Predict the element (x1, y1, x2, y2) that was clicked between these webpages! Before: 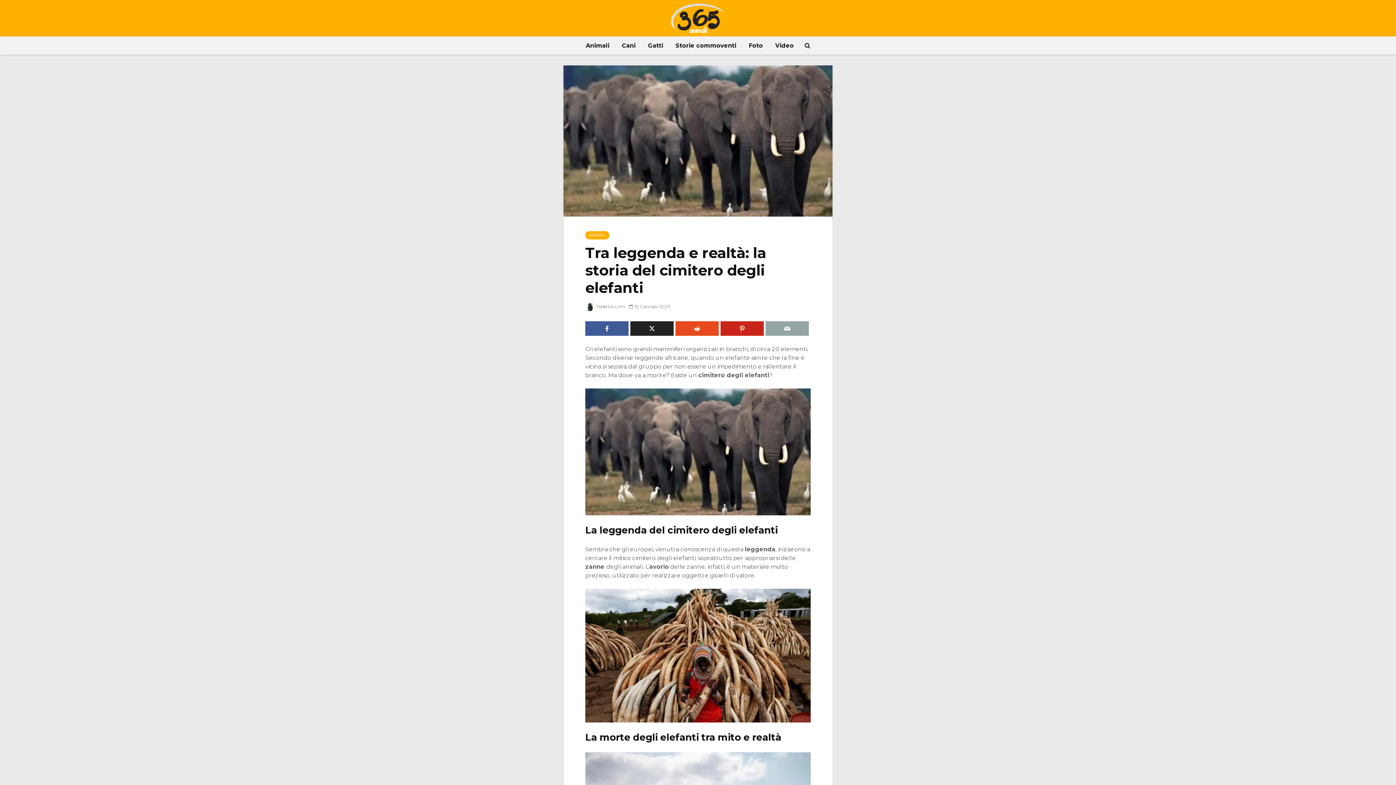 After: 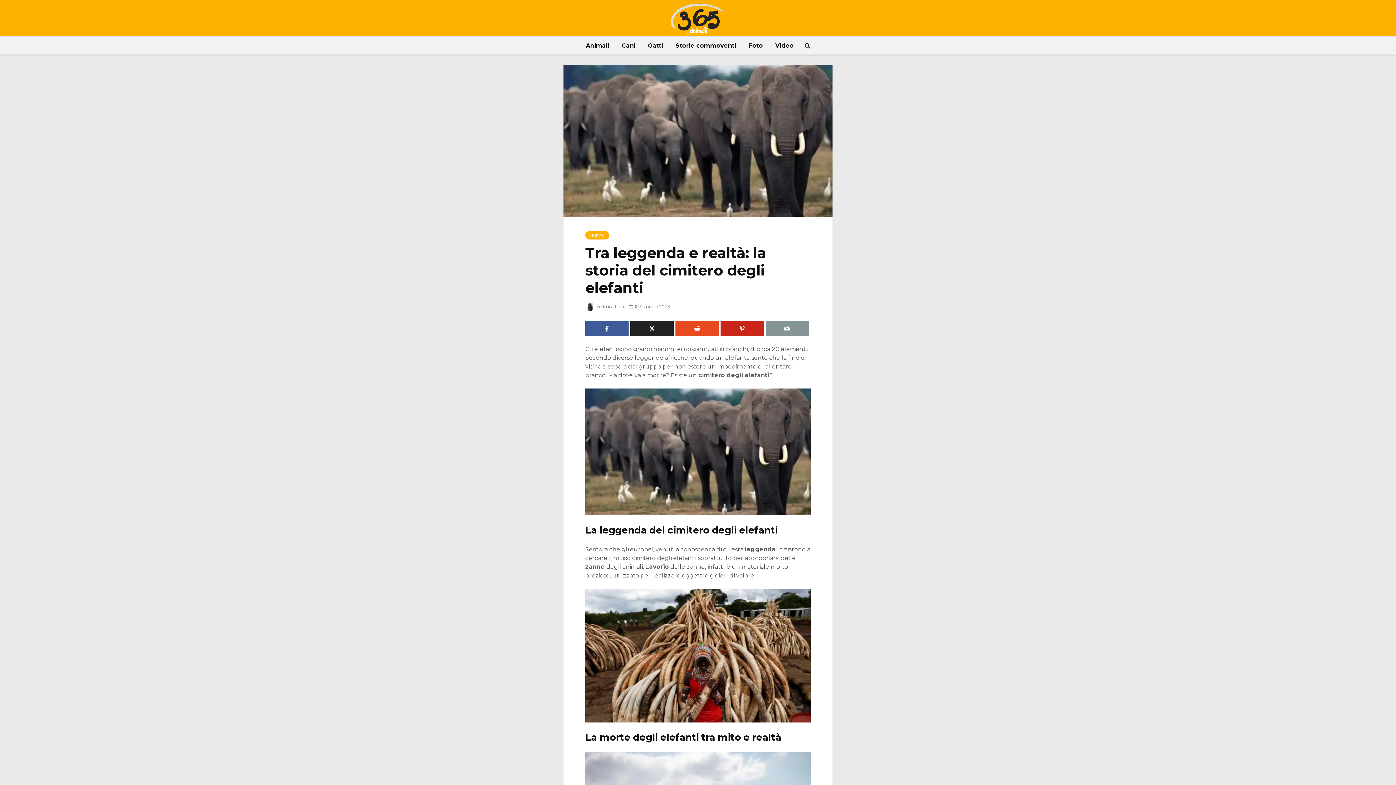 Action: bbox: (765, 321, 809, 336)